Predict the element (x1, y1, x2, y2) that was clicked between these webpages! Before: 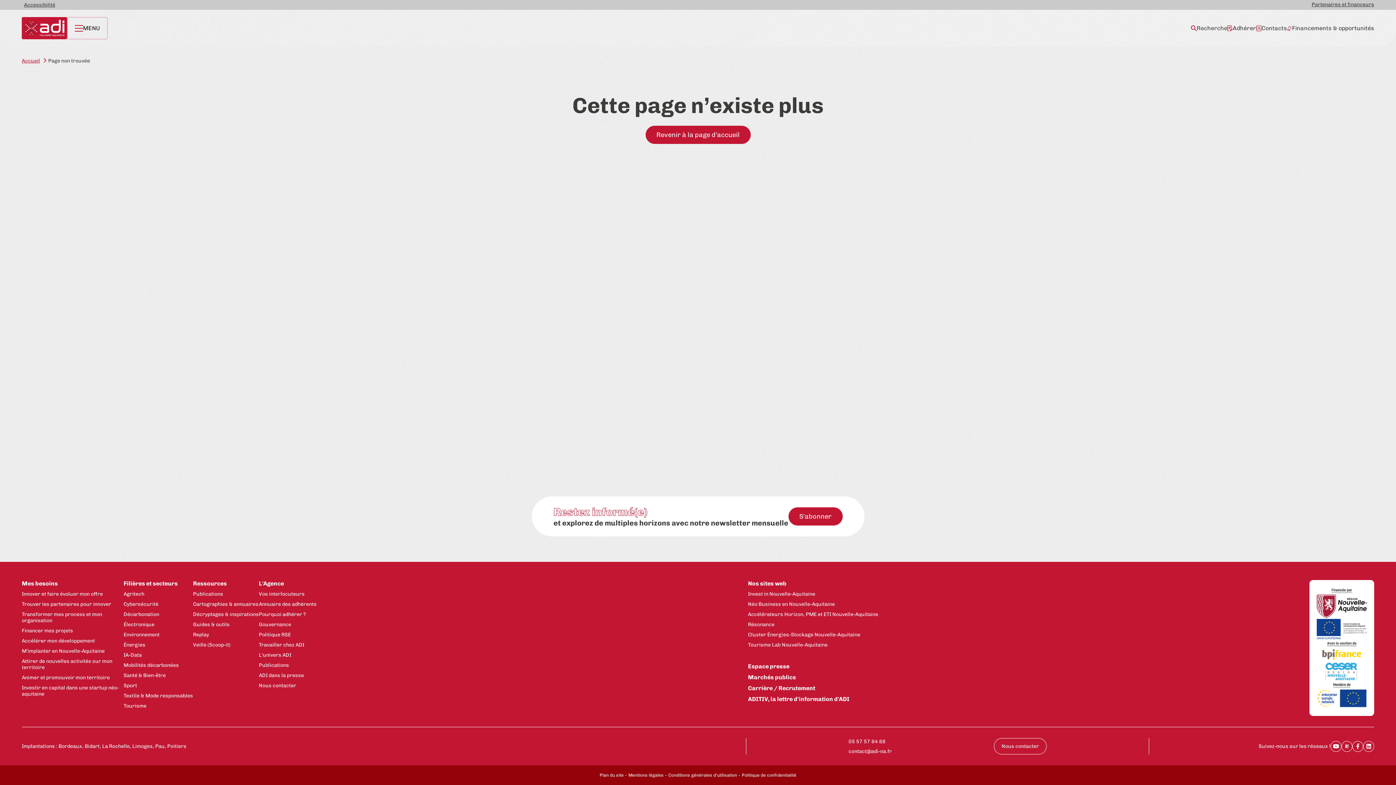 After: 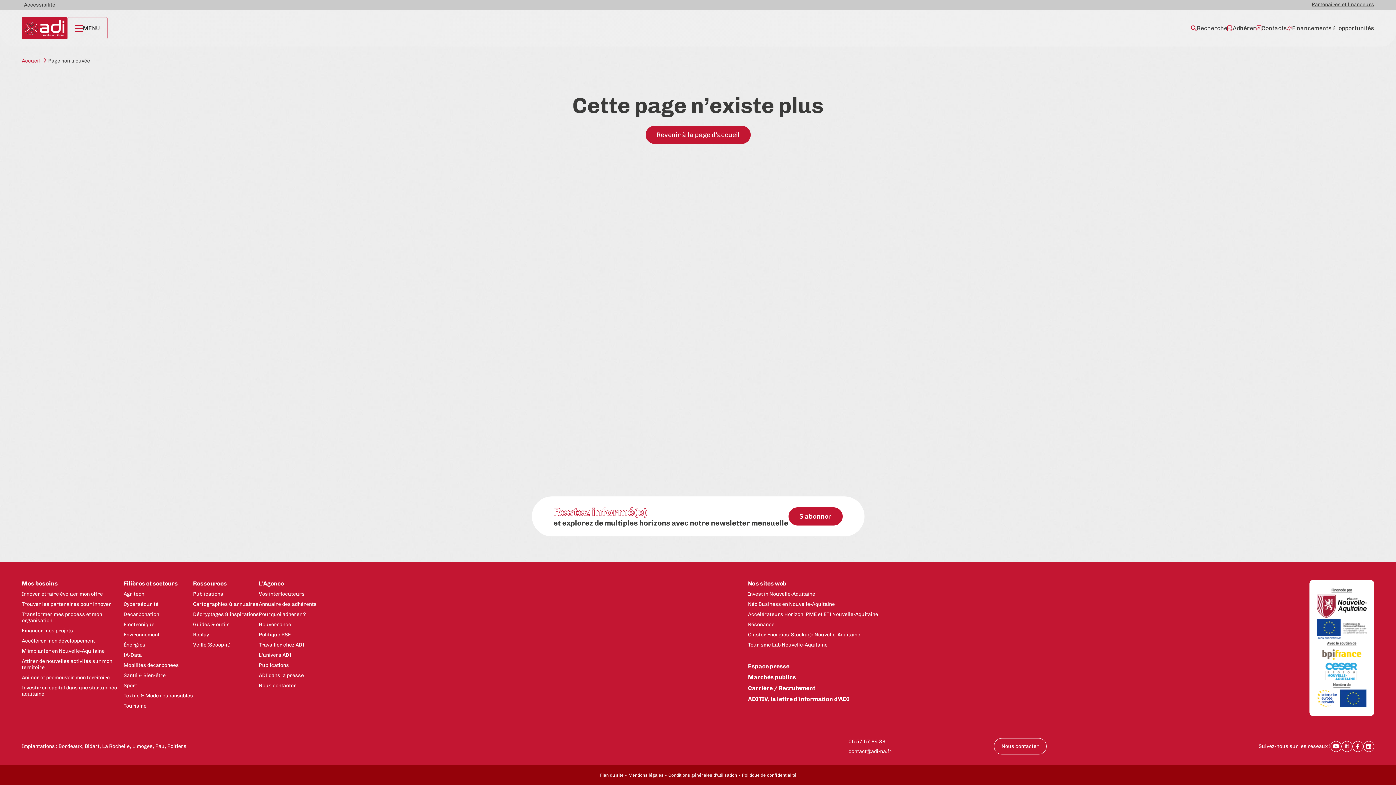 Action: label: Accélérateurs Horizon, PME et ETI Nouvelle-Aquitaine - New window bbox: (748, 611, 878, 617)